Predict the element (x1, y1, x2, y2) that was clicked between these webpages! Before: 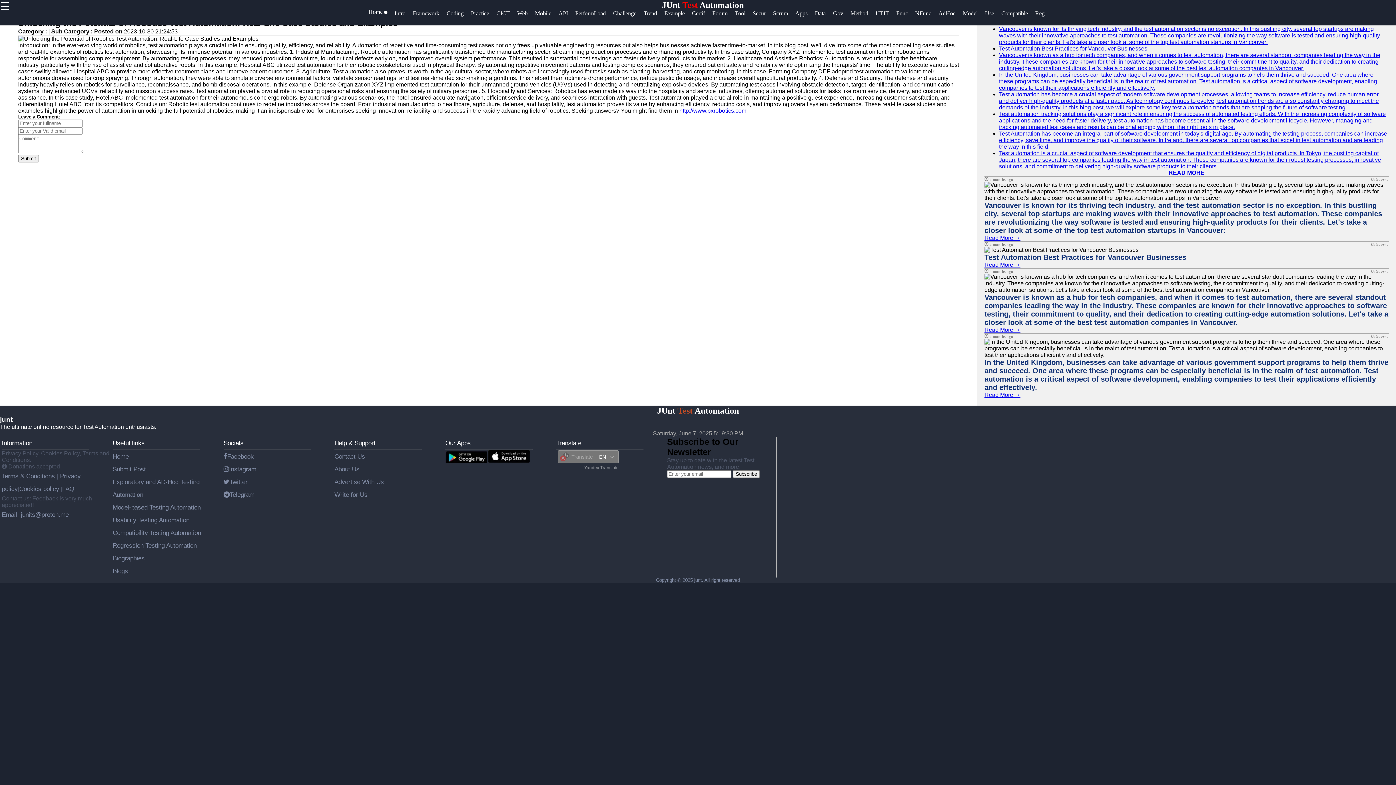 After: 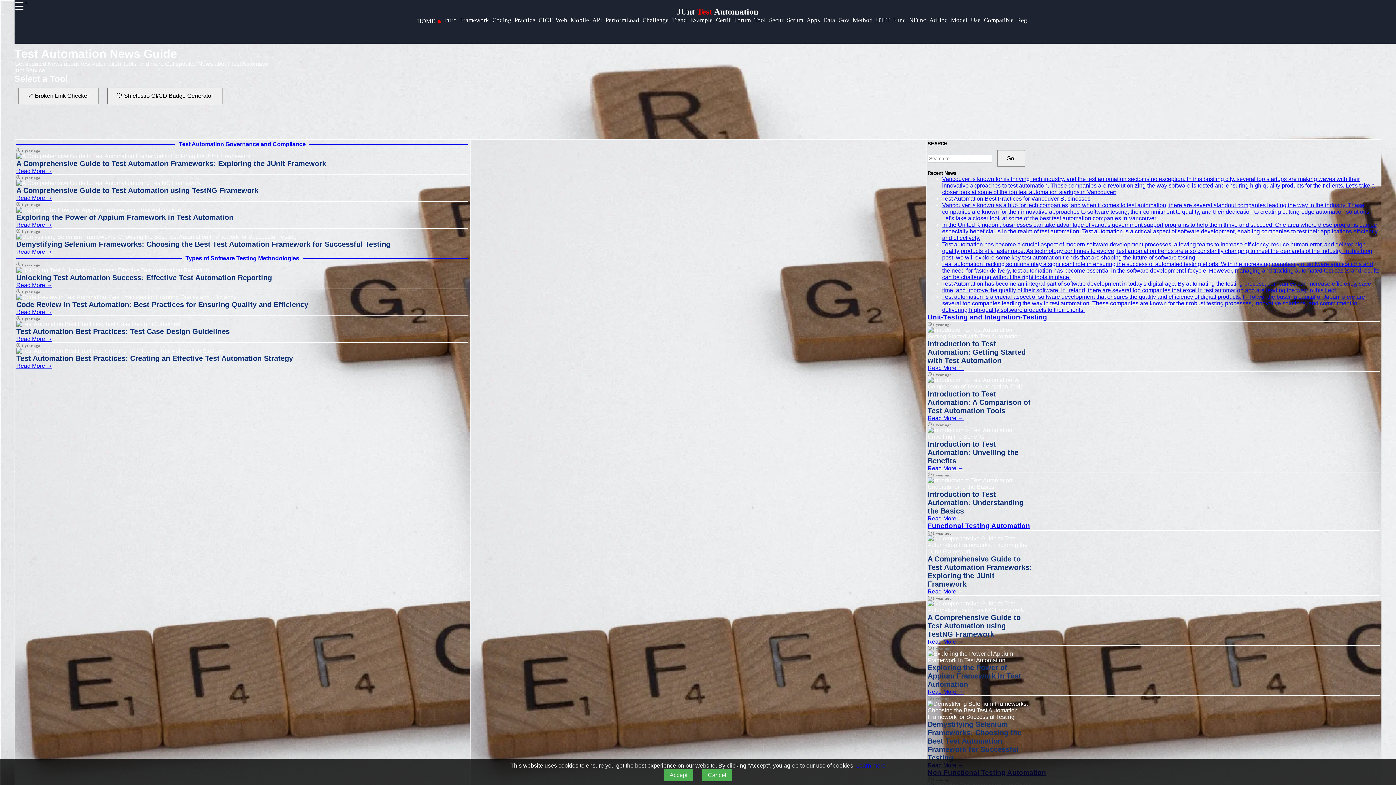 Action: bbox: (662, 0, 744, 9) label: JUnt Test Automation